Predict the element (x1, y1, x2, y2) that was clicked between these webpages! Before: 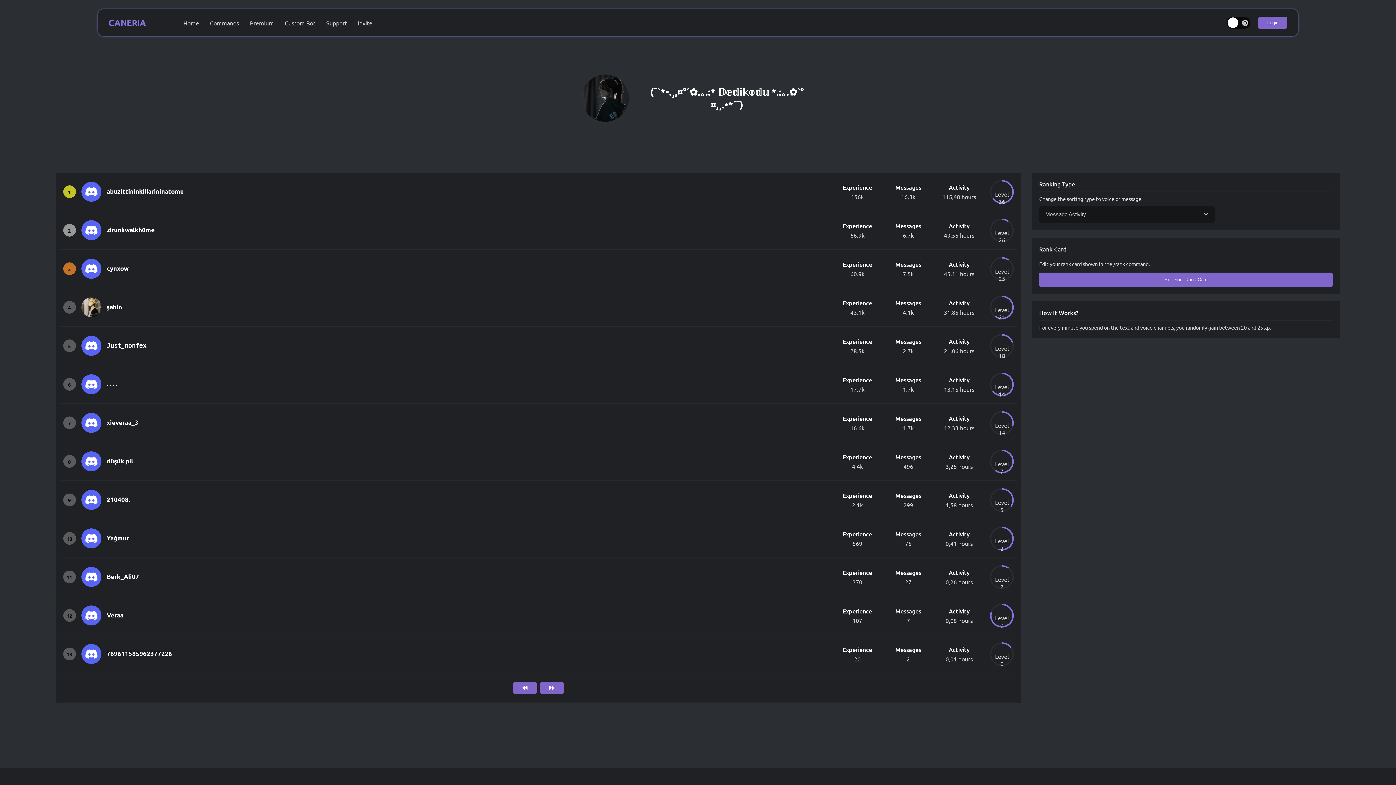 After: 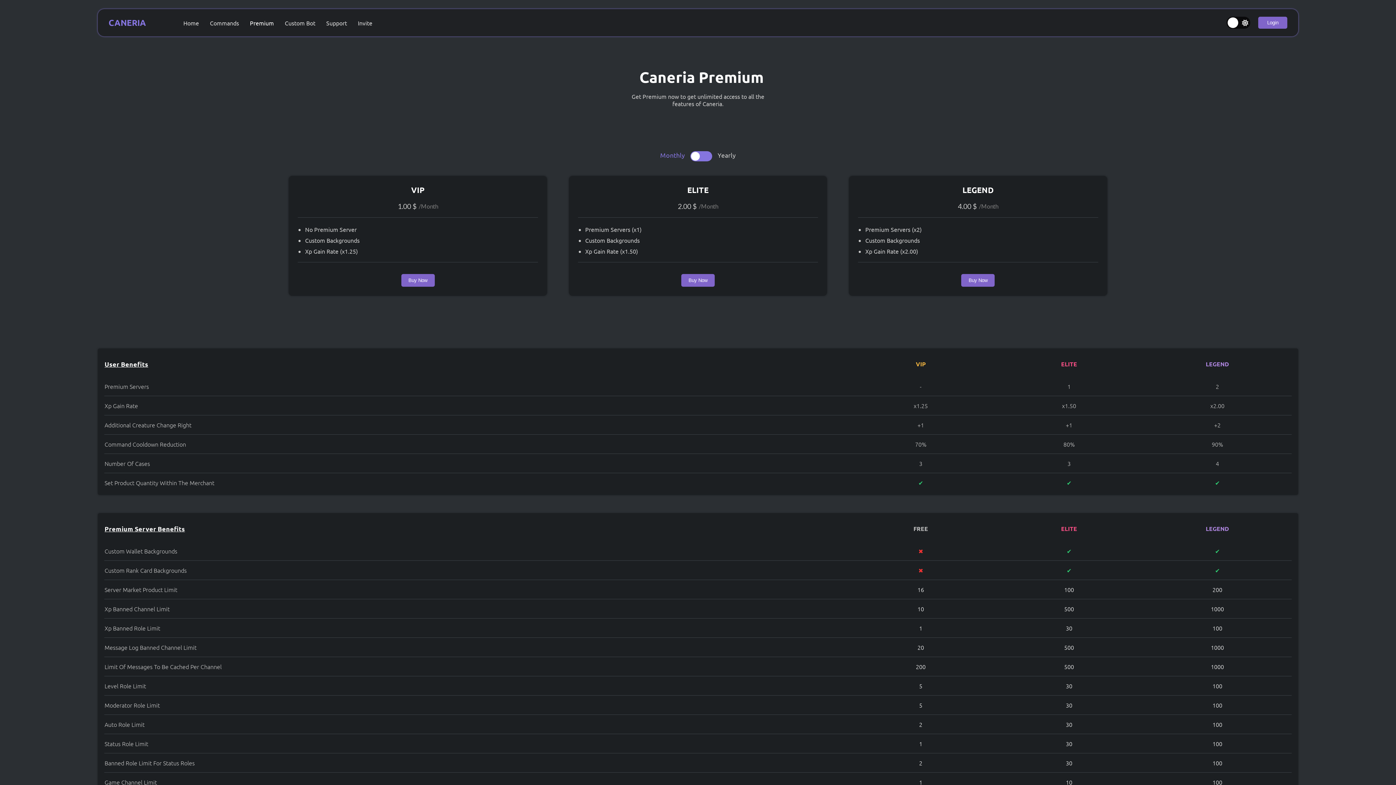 Action: label: Premium bbox: (249, 19, 273, 26)